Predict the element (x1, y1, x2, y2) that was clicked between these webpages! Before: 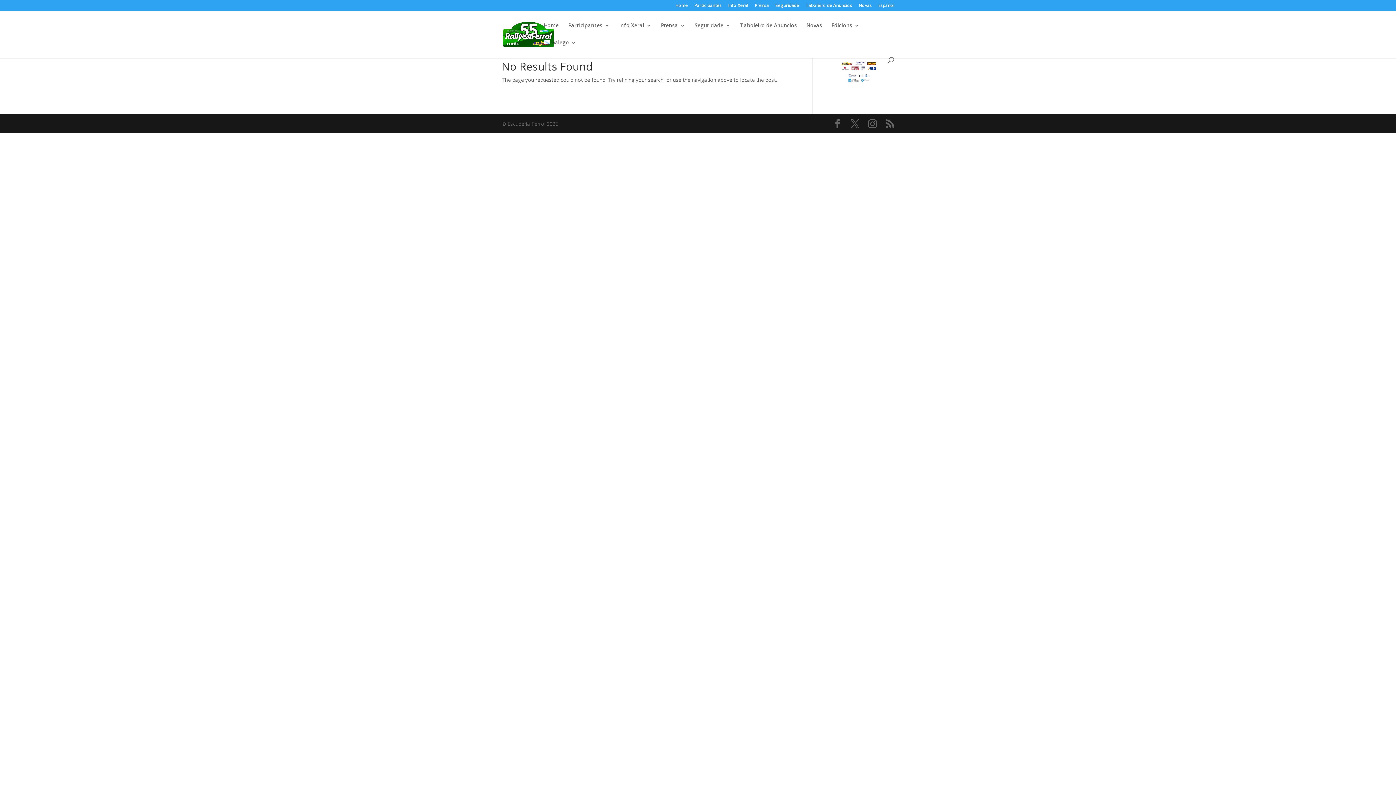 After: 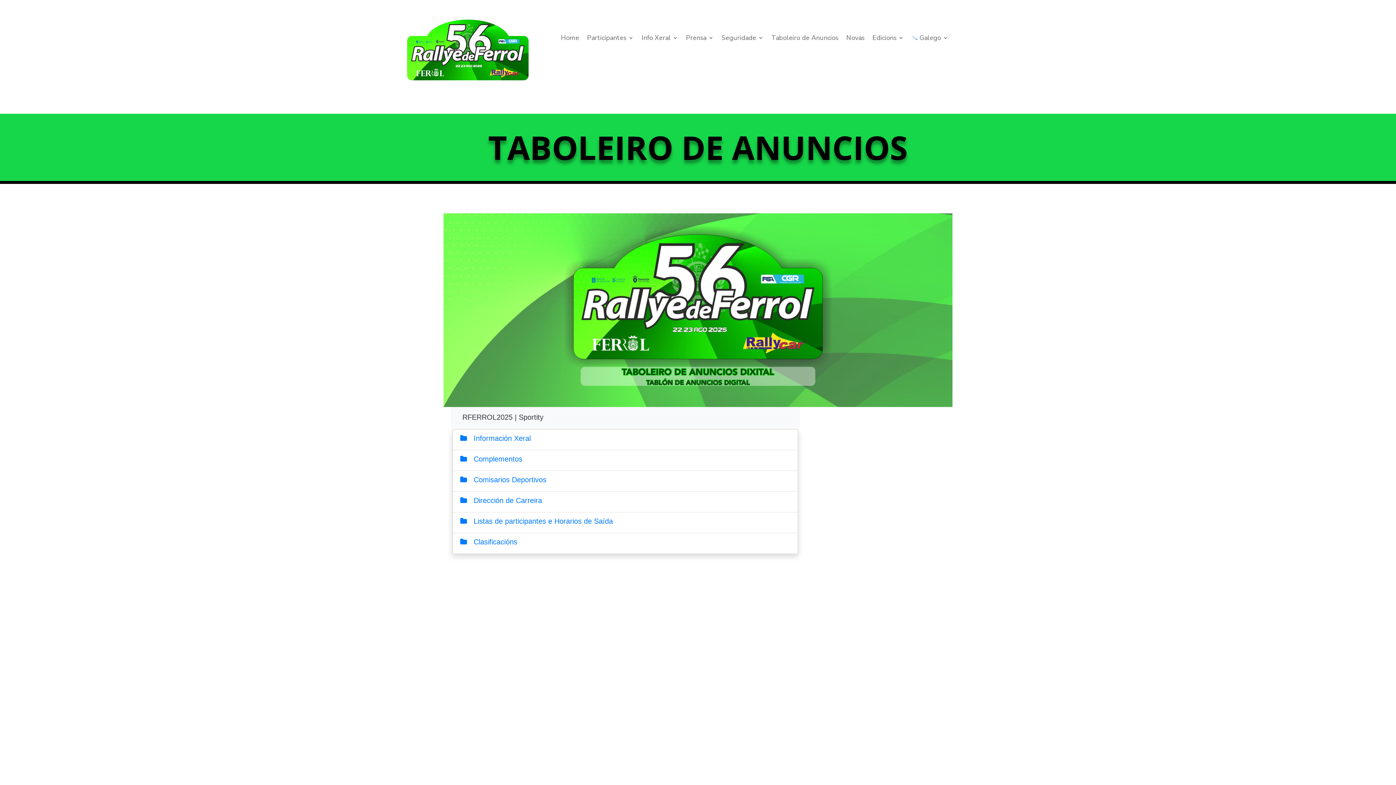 Action: bbox: (805, 3, 852, 10) label: Taboleiro de Anuncios